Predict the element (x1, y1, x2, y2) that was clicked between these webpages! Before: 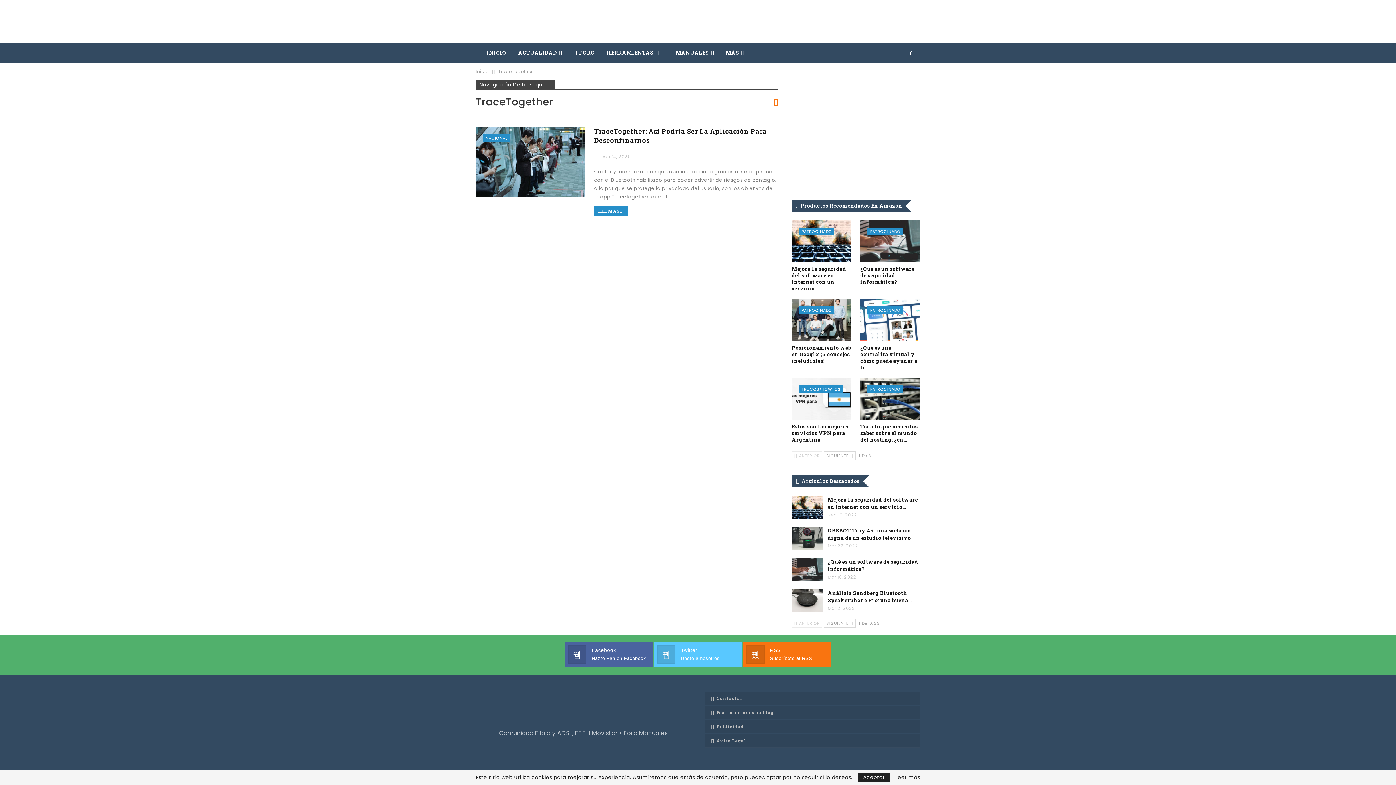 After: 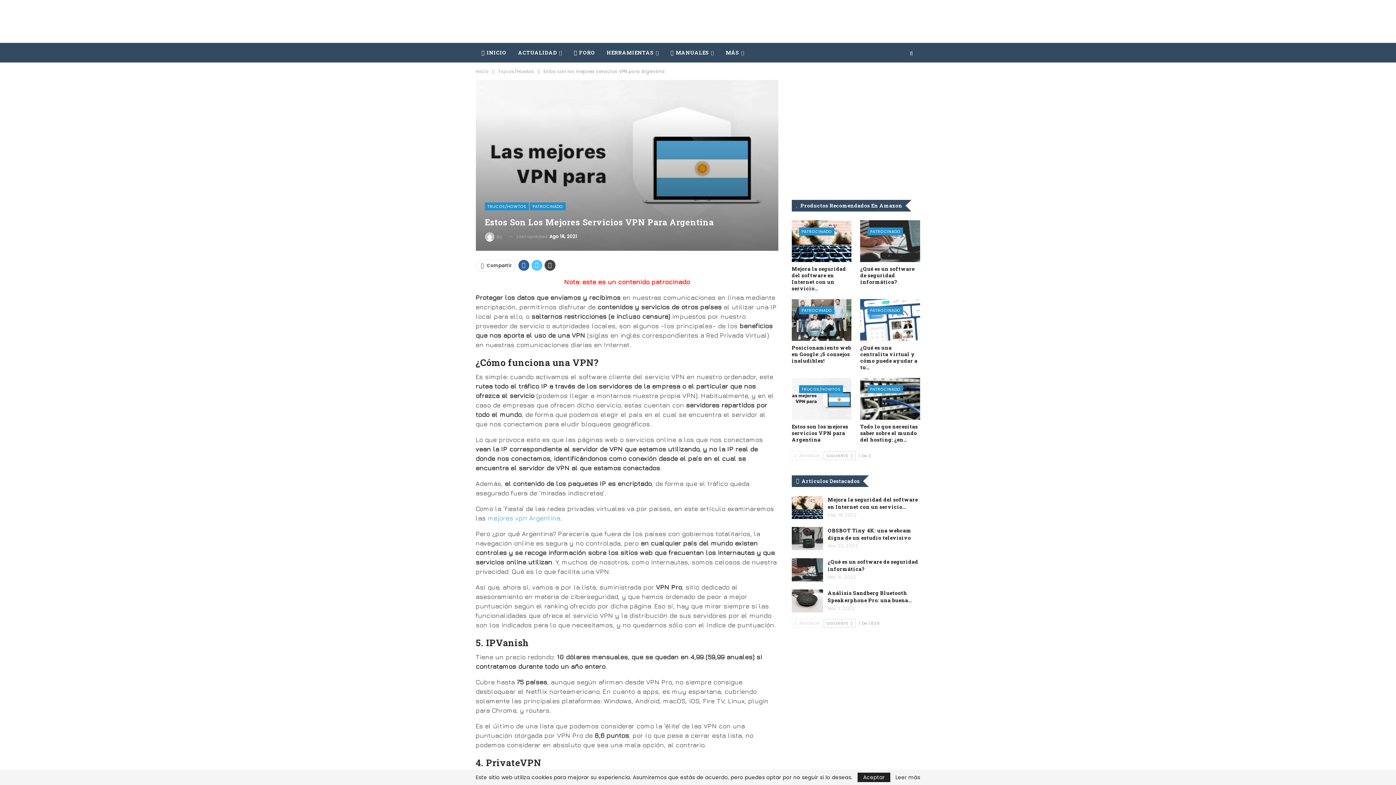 Action: bbox: (791, 378, 851, 420)